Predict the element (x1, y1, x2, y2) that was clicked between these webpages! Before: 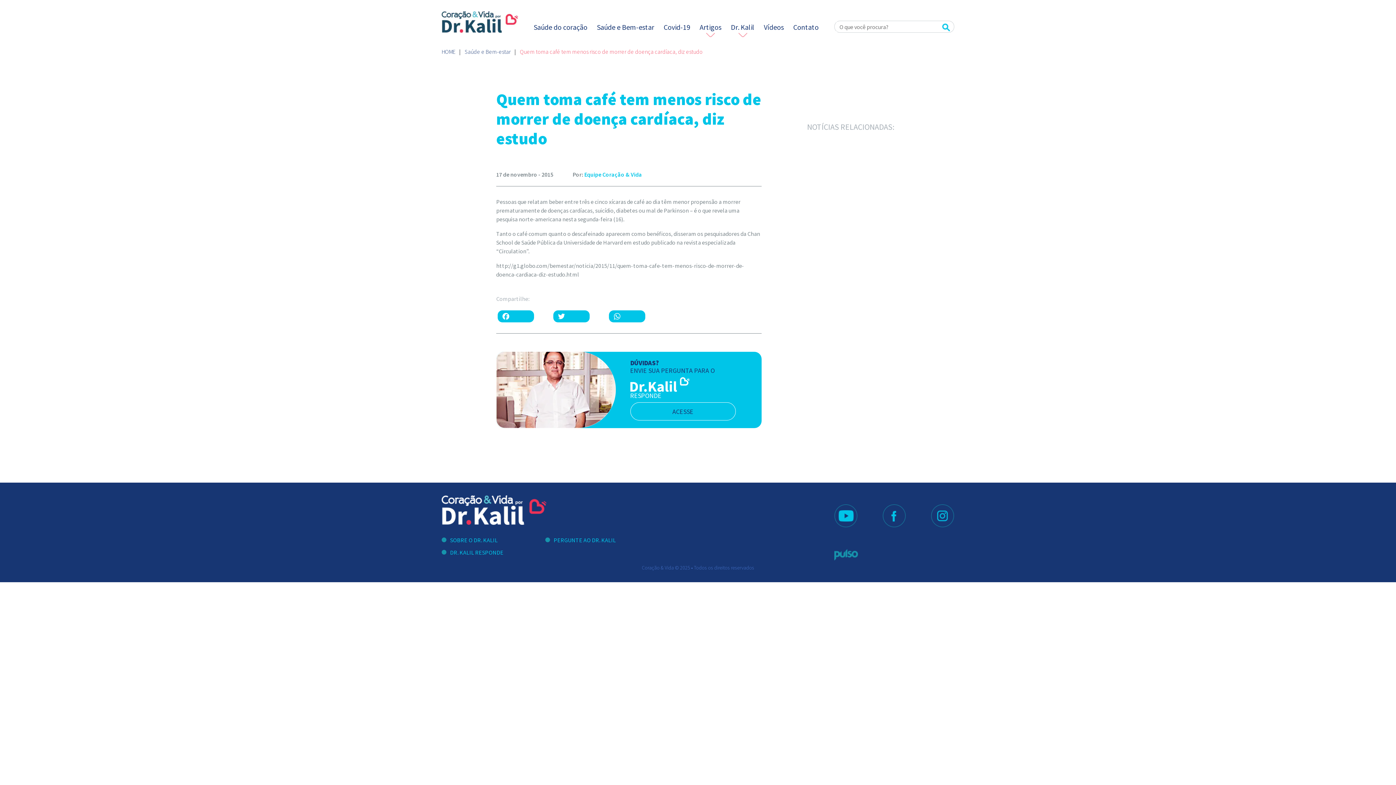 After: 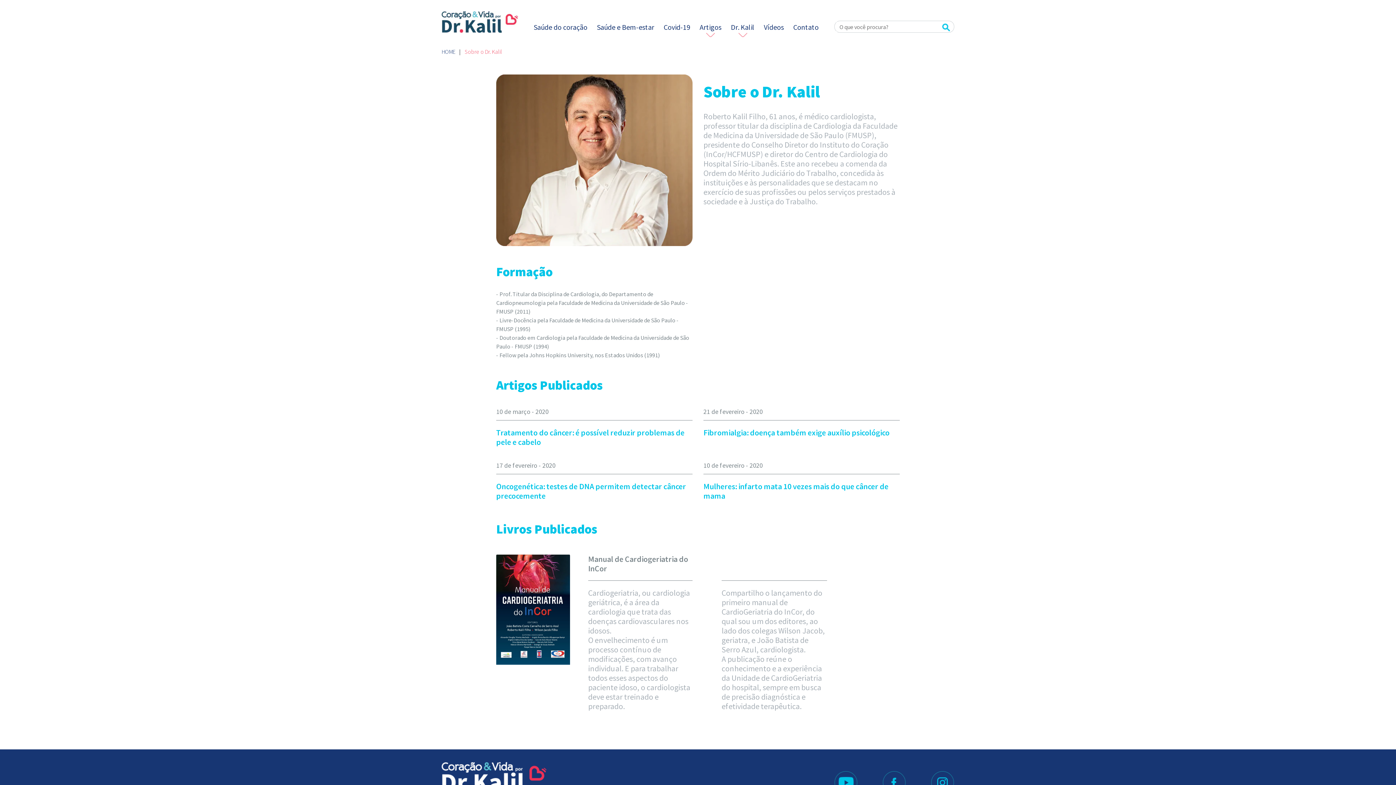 Action: label: SOBRE O DR. KALIL bbox: (450, 535, 497, 544)